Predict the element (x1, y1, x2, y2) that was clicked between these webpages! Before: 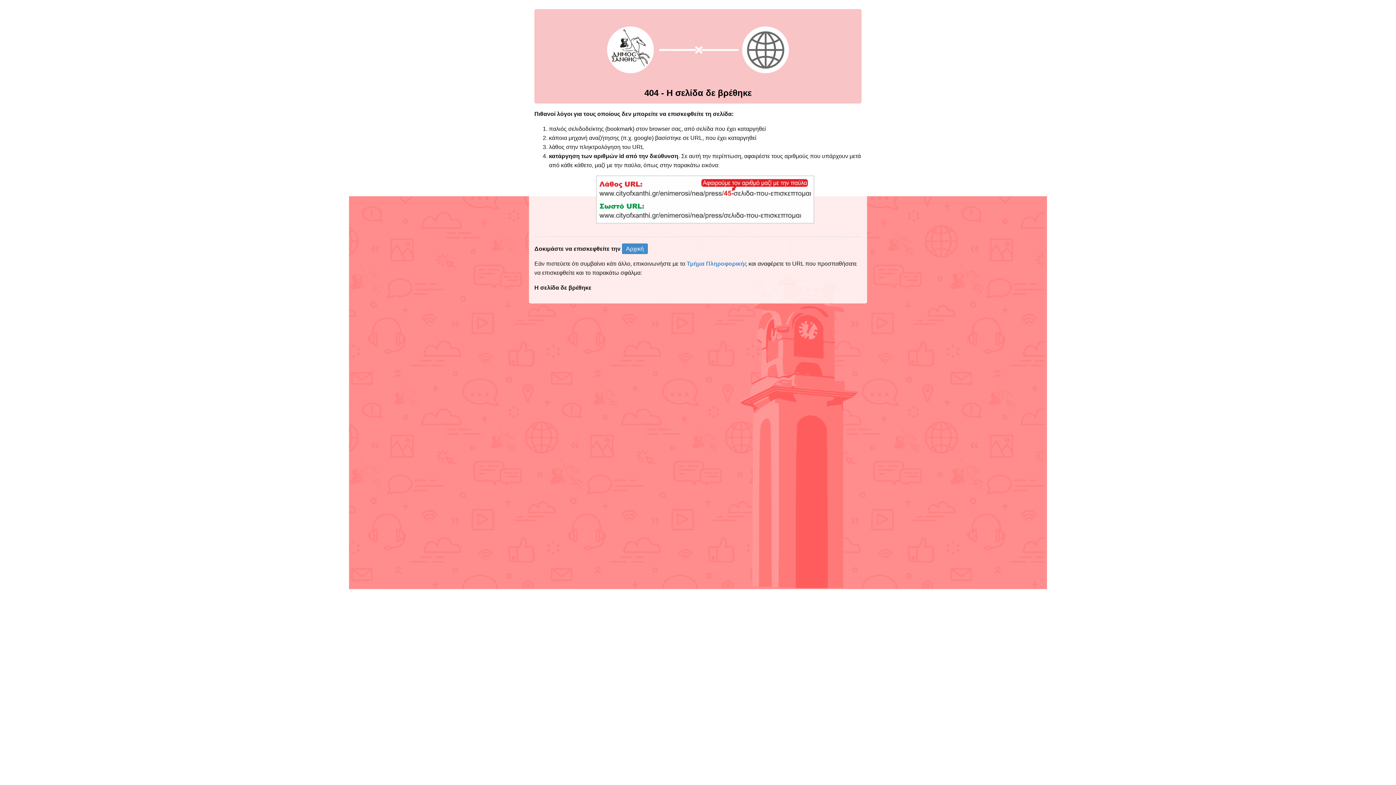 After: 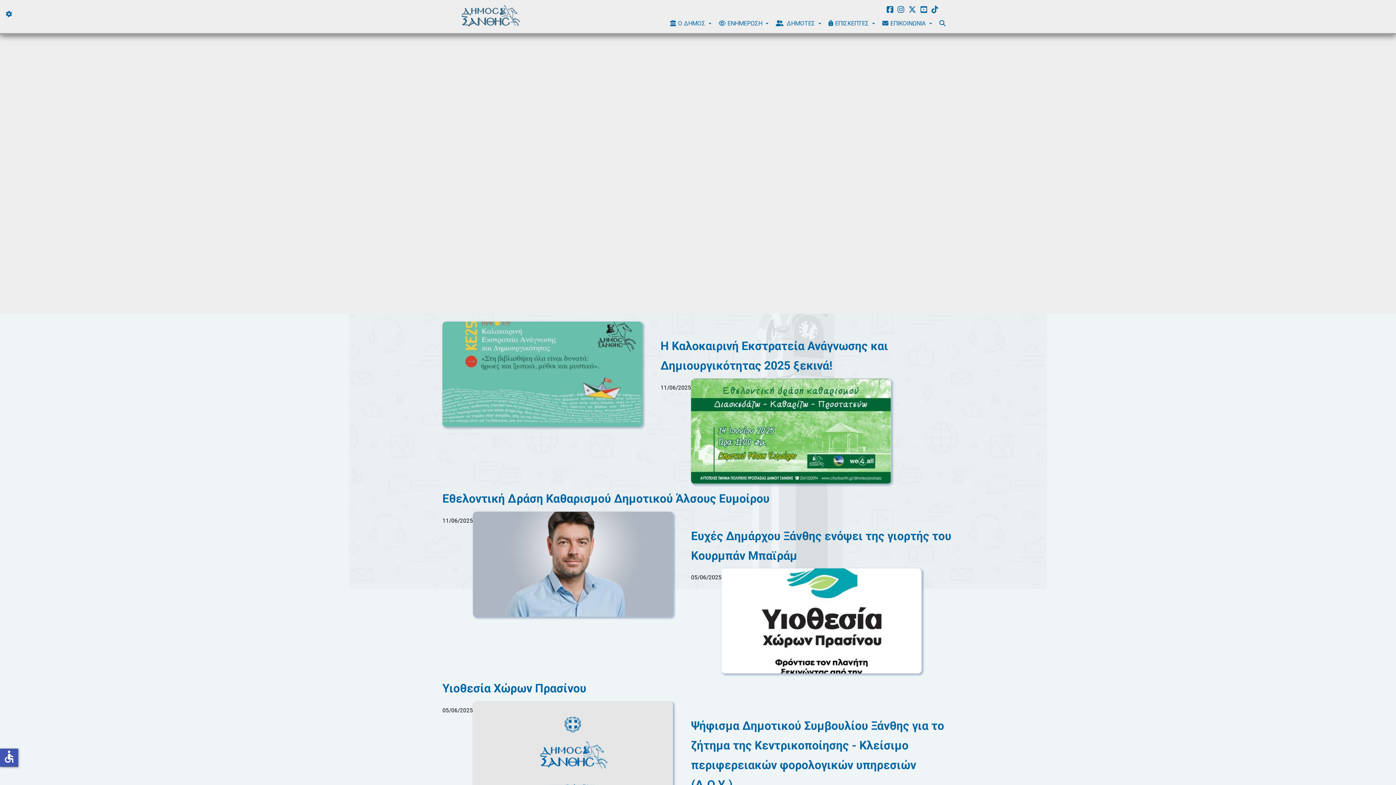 Action: label: Αρχική bbox: (622, 243, 648, 254)